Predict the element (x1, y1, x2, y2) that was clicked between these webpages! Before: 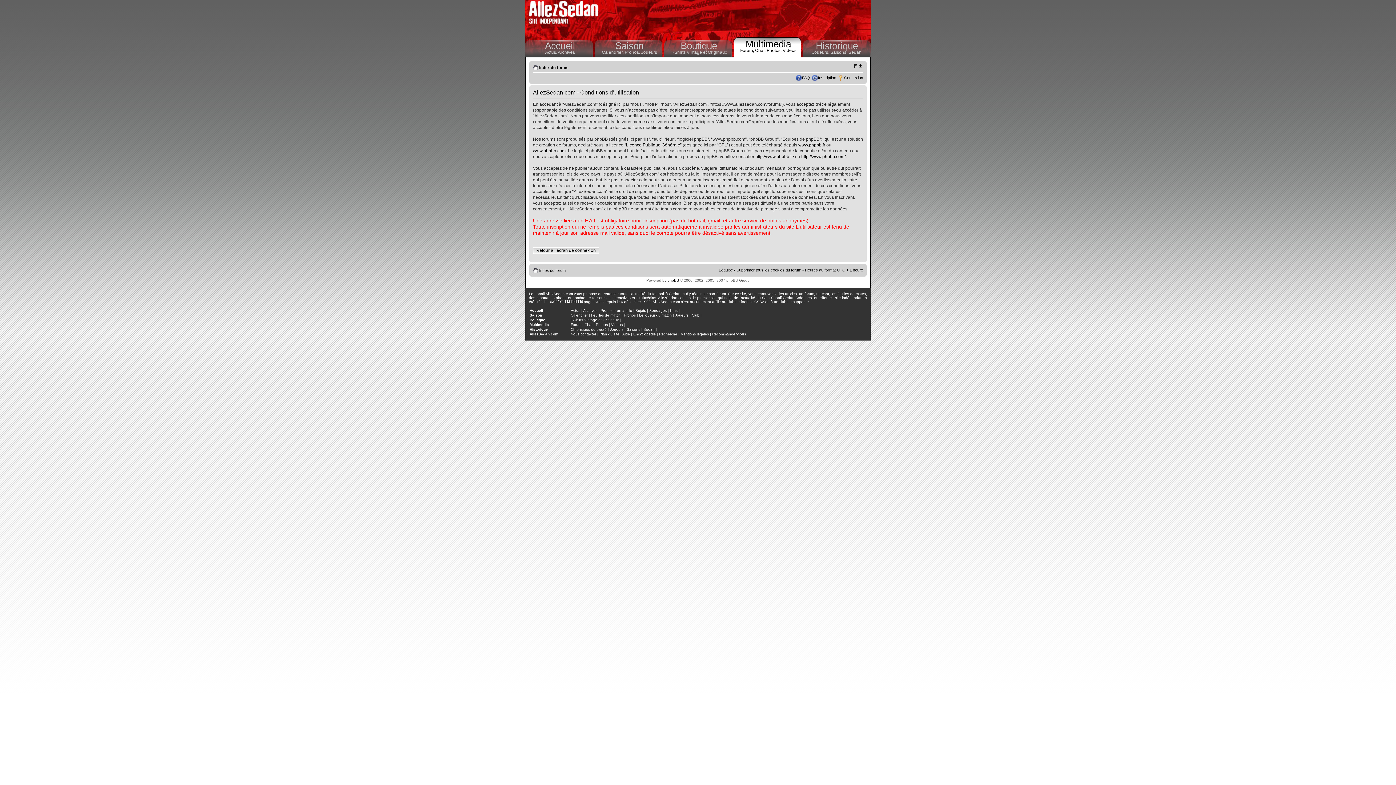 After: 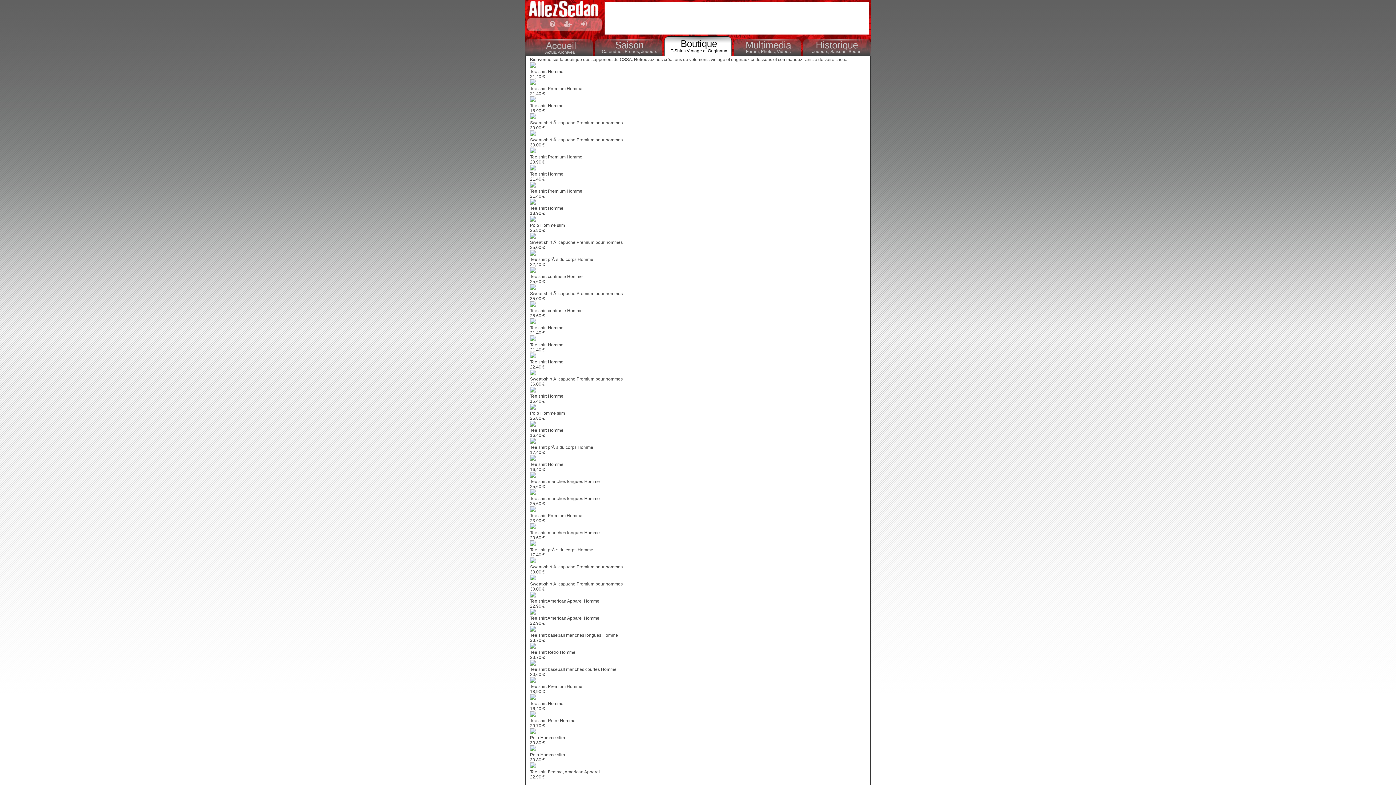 Action: label: T-Shirts Vintage et Originaux bbox: (570, 318, 618, 322)